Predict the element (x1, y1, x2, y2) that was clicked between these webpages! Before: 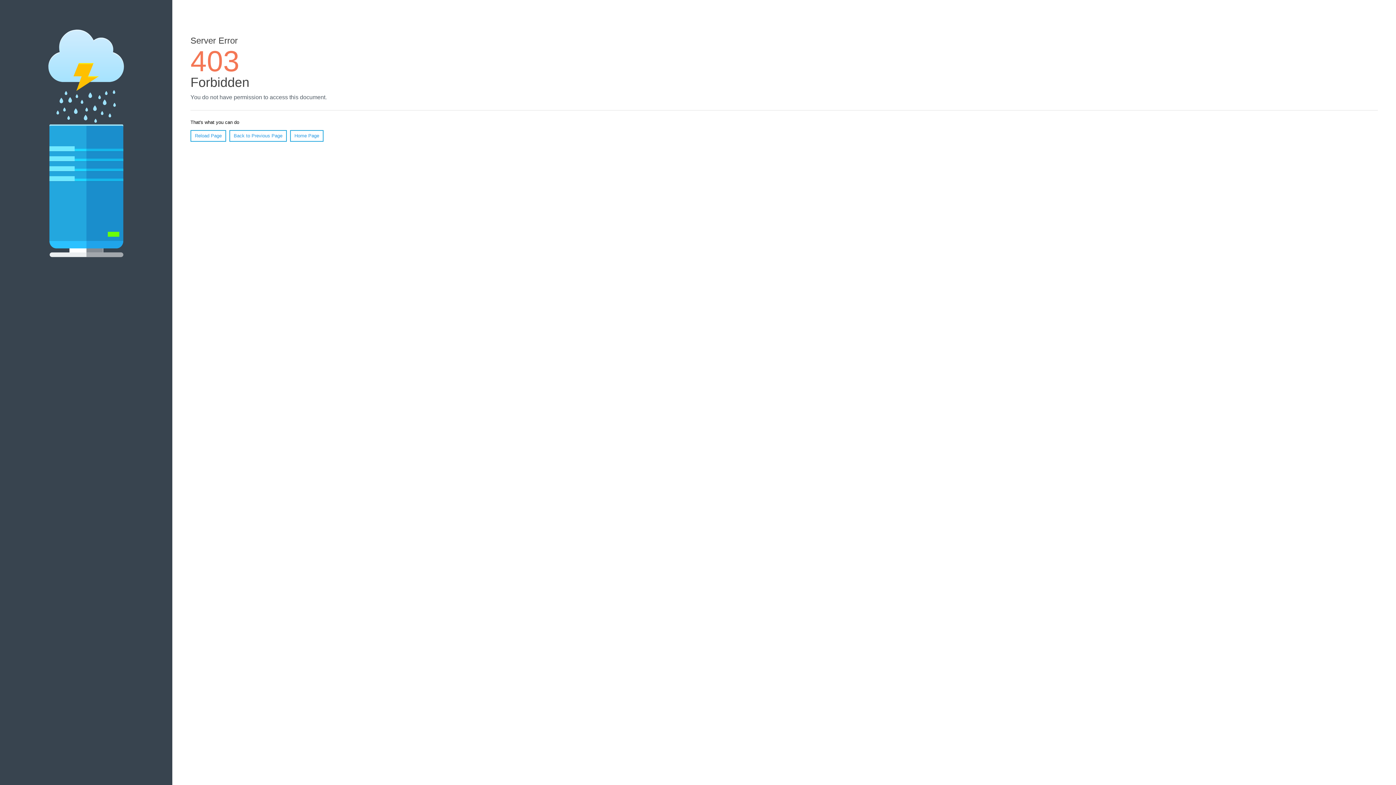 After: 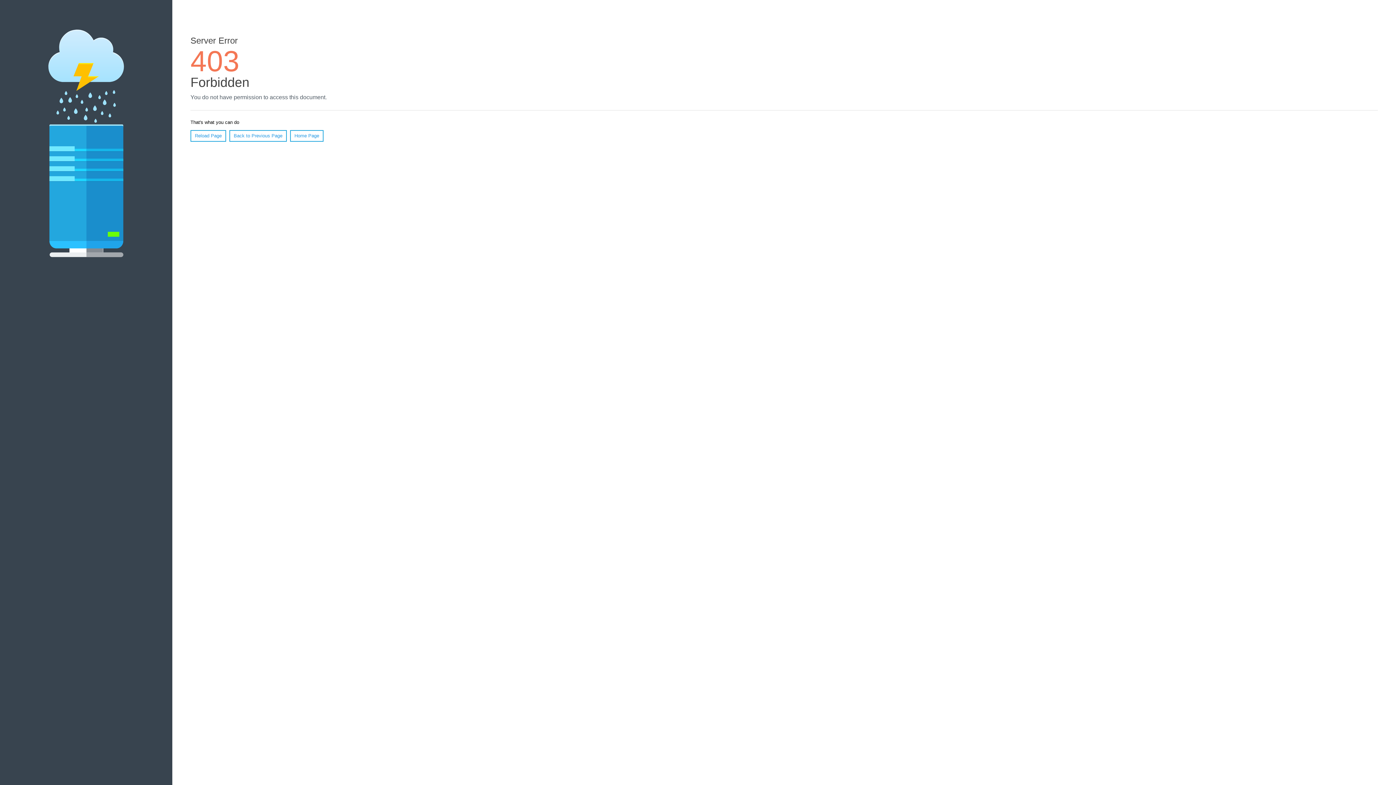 Action: label: Reload Page bbox: (190, 130, 226, 141)